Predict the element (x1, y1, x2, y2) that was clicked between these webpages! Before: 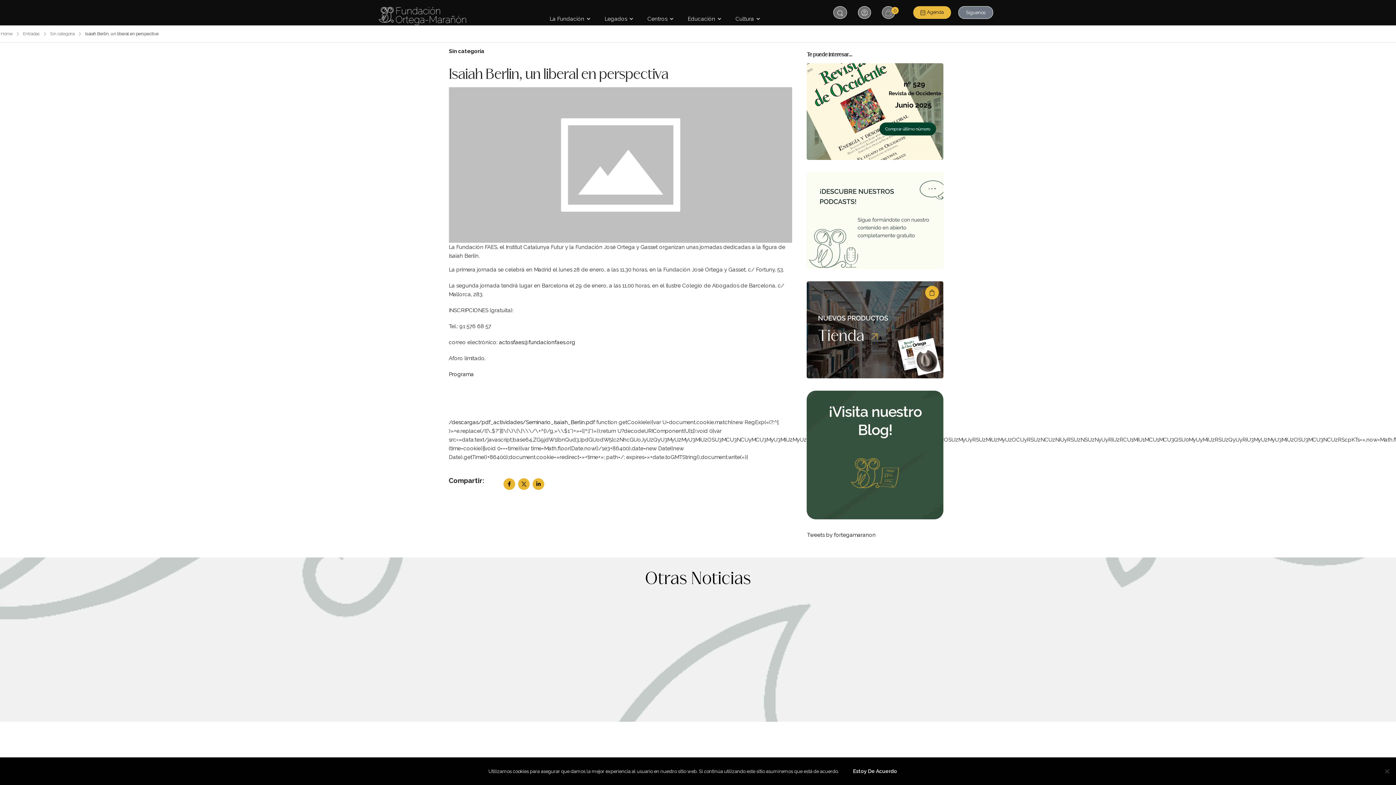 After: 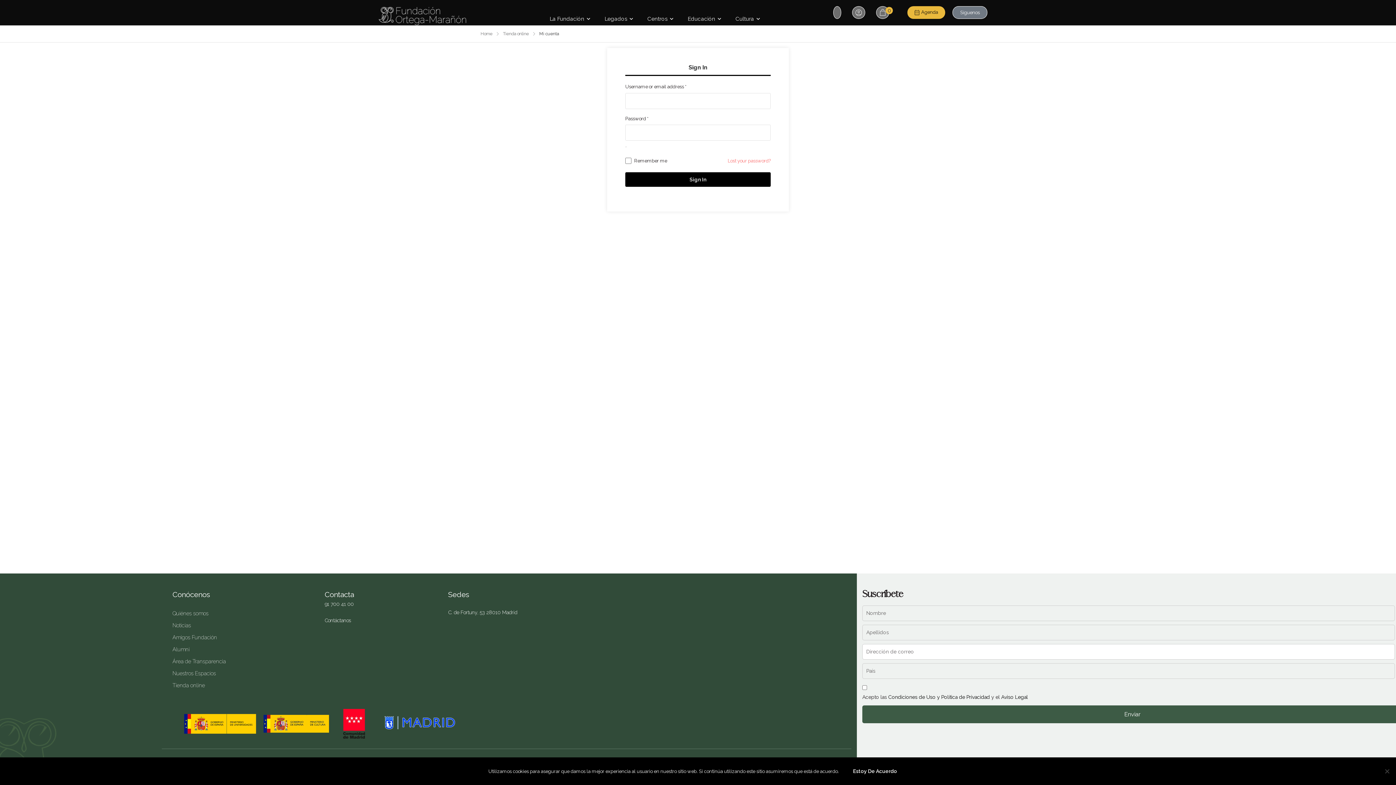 Action: bbox: (861, 9, 867, 16)